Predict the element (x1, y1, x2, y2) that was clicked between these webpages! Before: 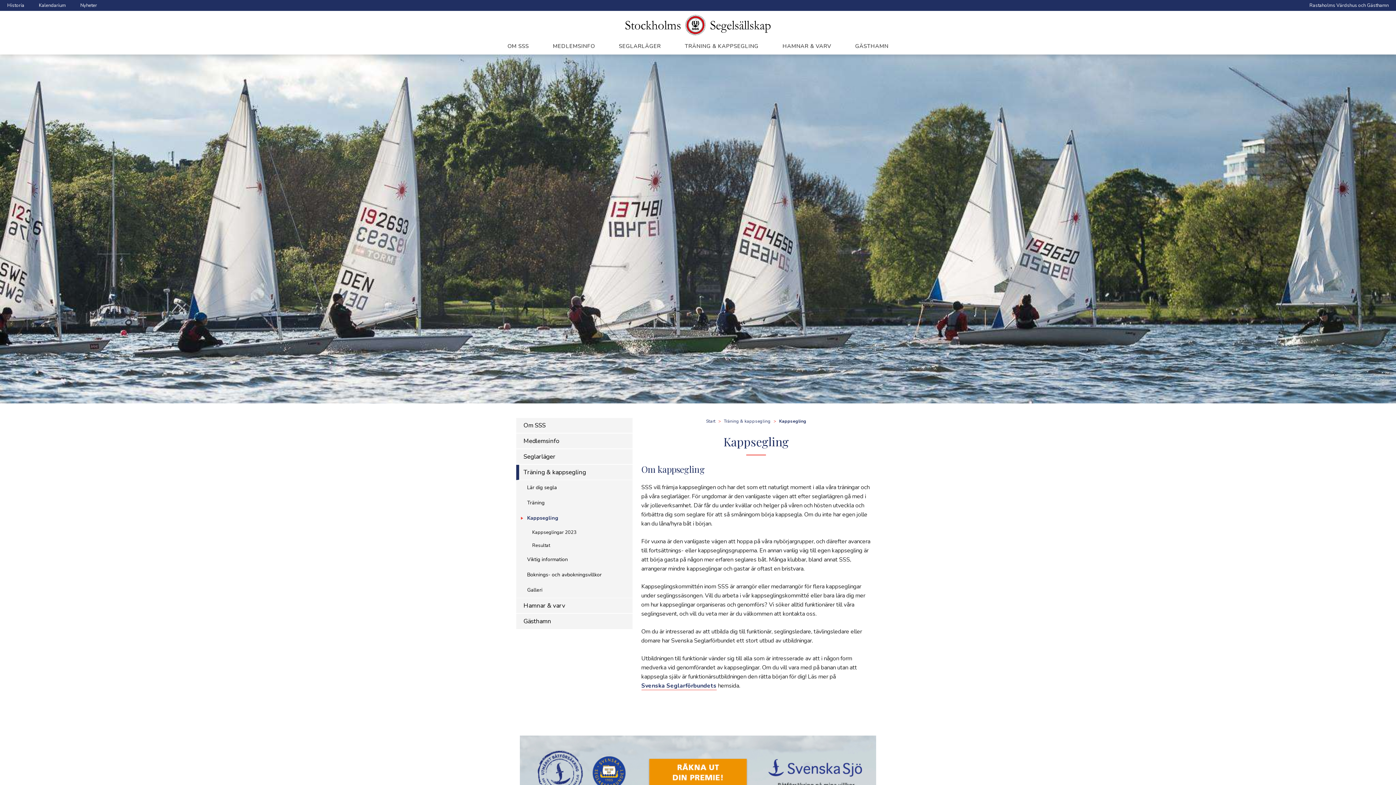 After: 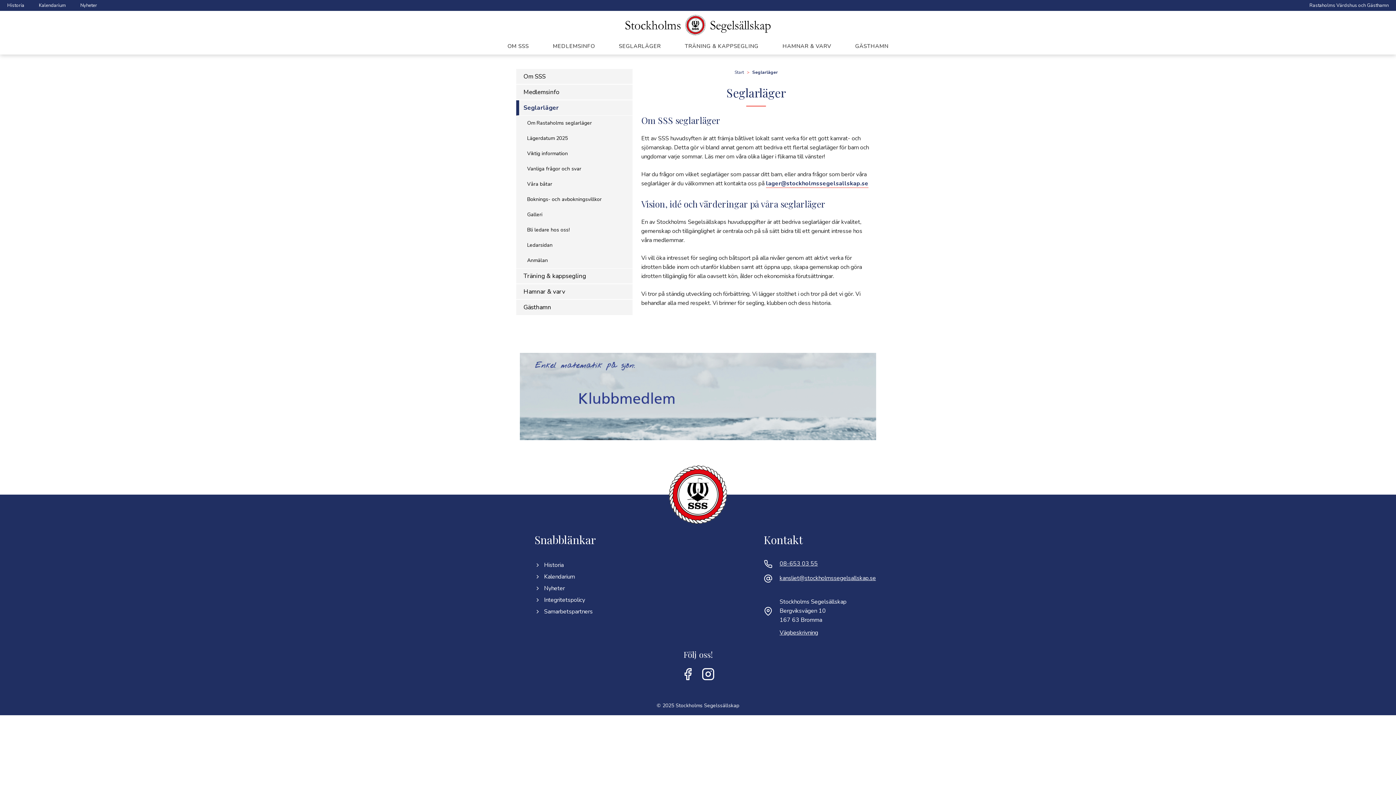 Action: label: Seglarläger bbox: (516, 449, 632, 464)